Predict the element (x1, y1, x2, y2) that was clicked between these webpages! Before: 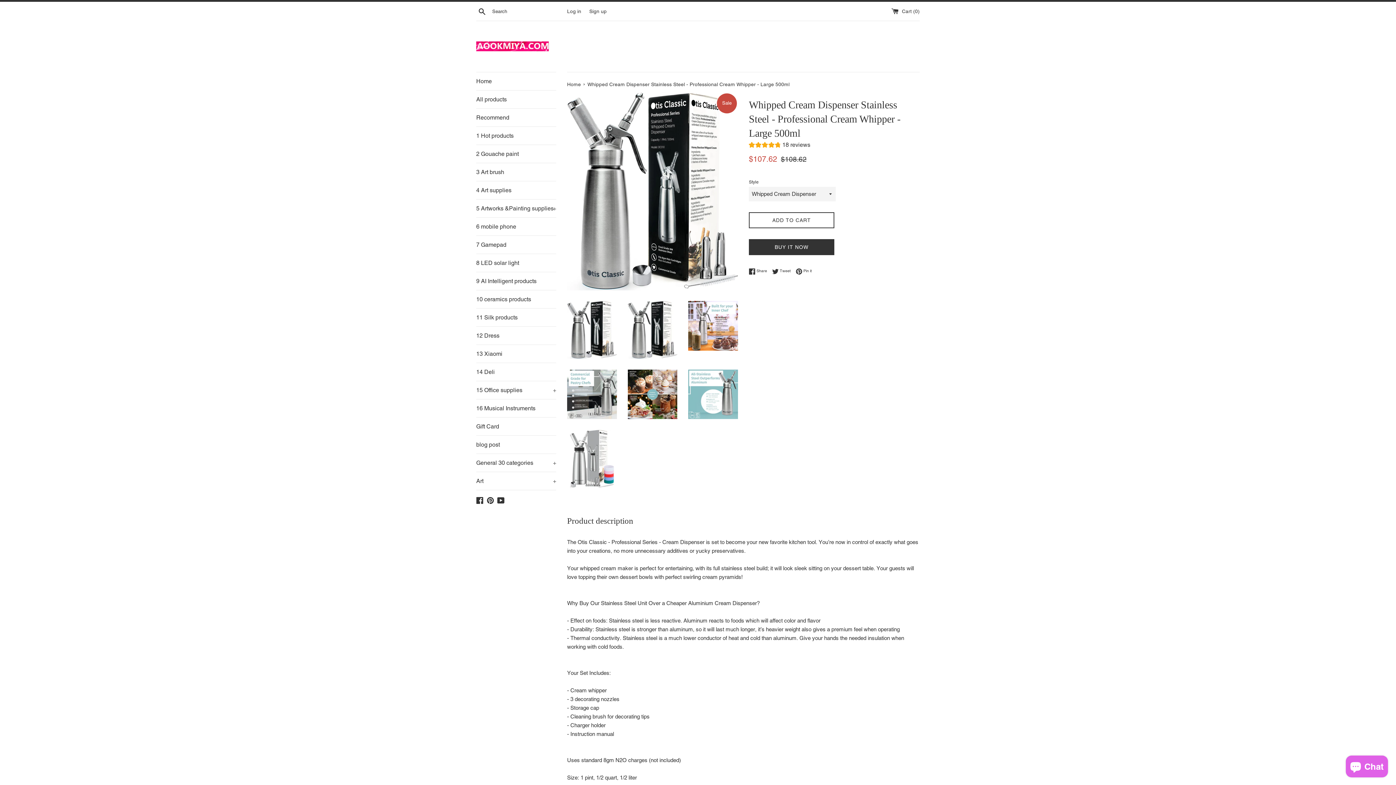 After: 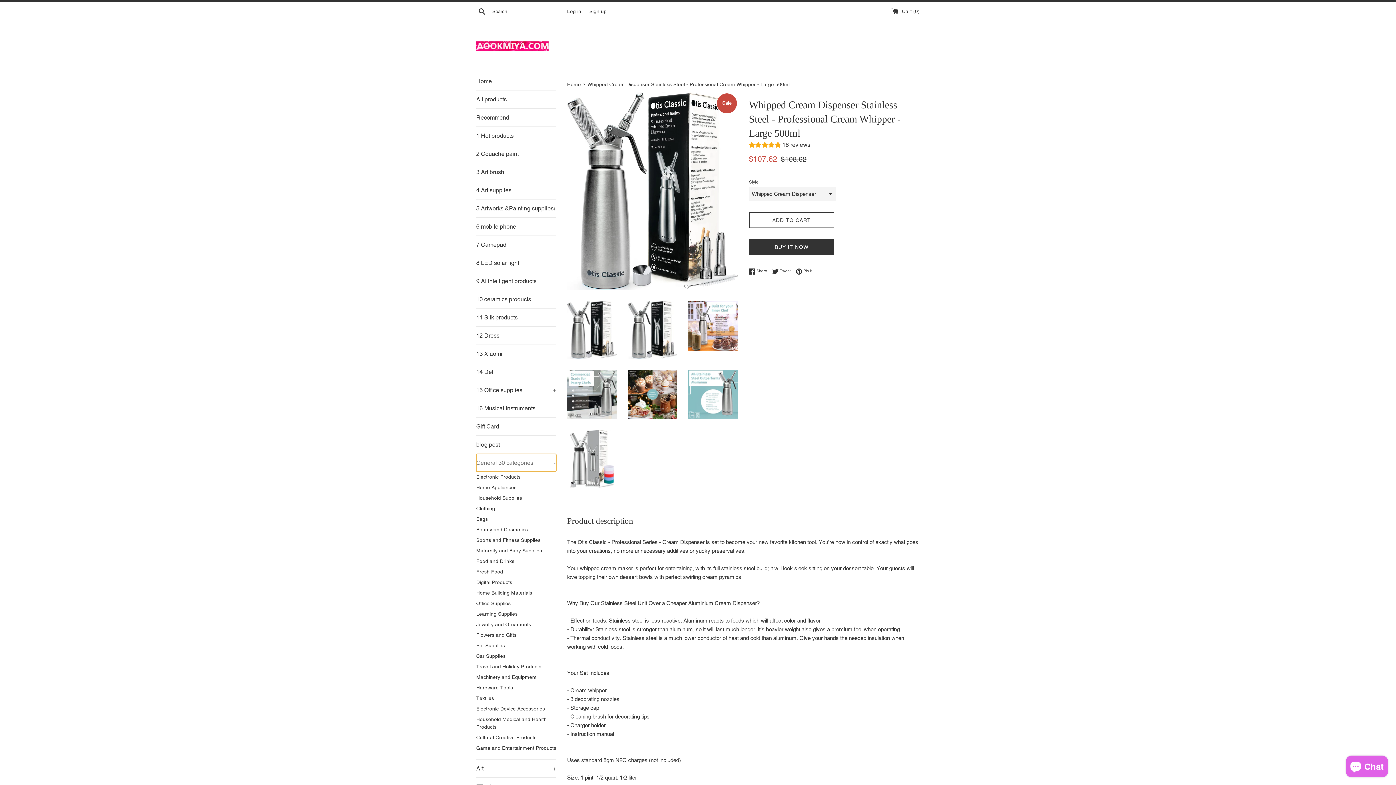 Action: label: General 30 categories
+ bbox: (476, 454, 556, 472)